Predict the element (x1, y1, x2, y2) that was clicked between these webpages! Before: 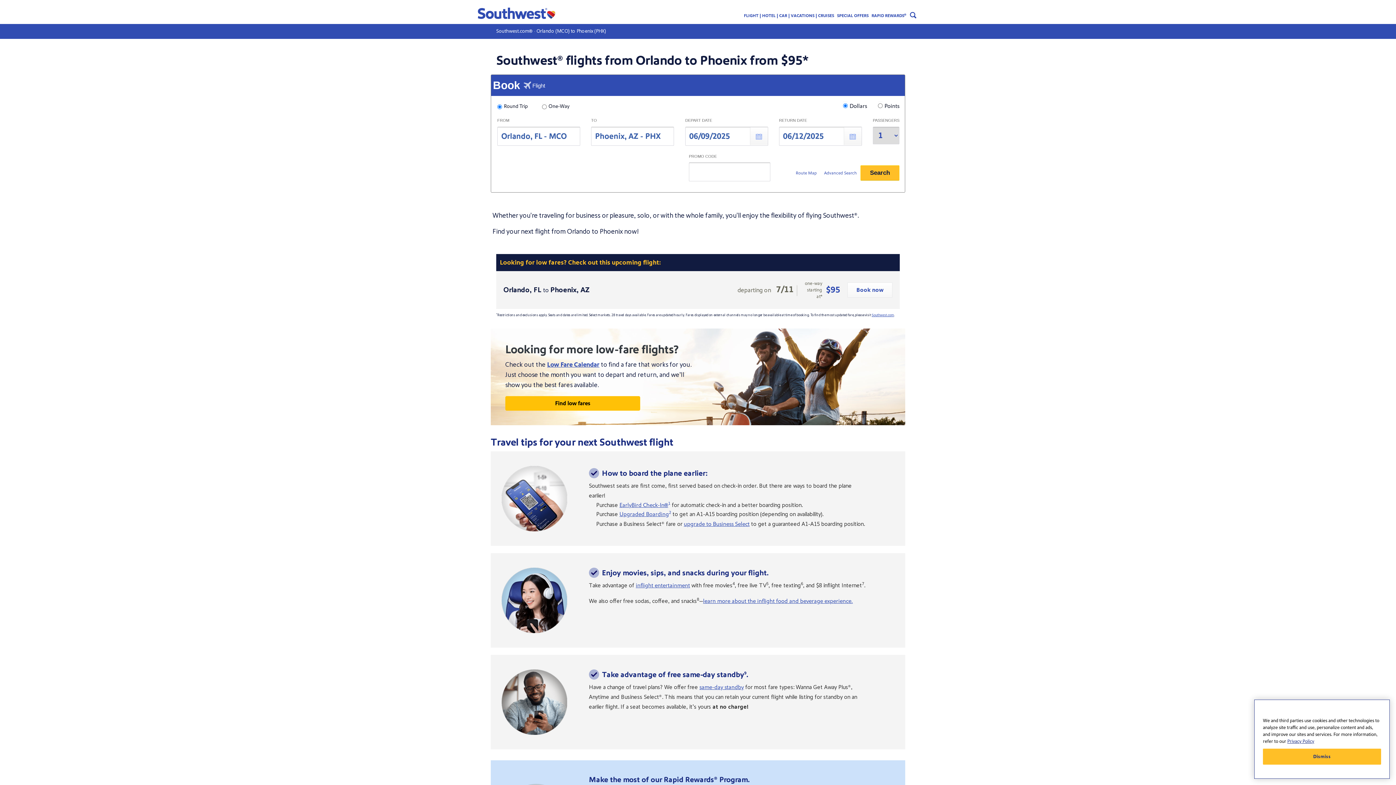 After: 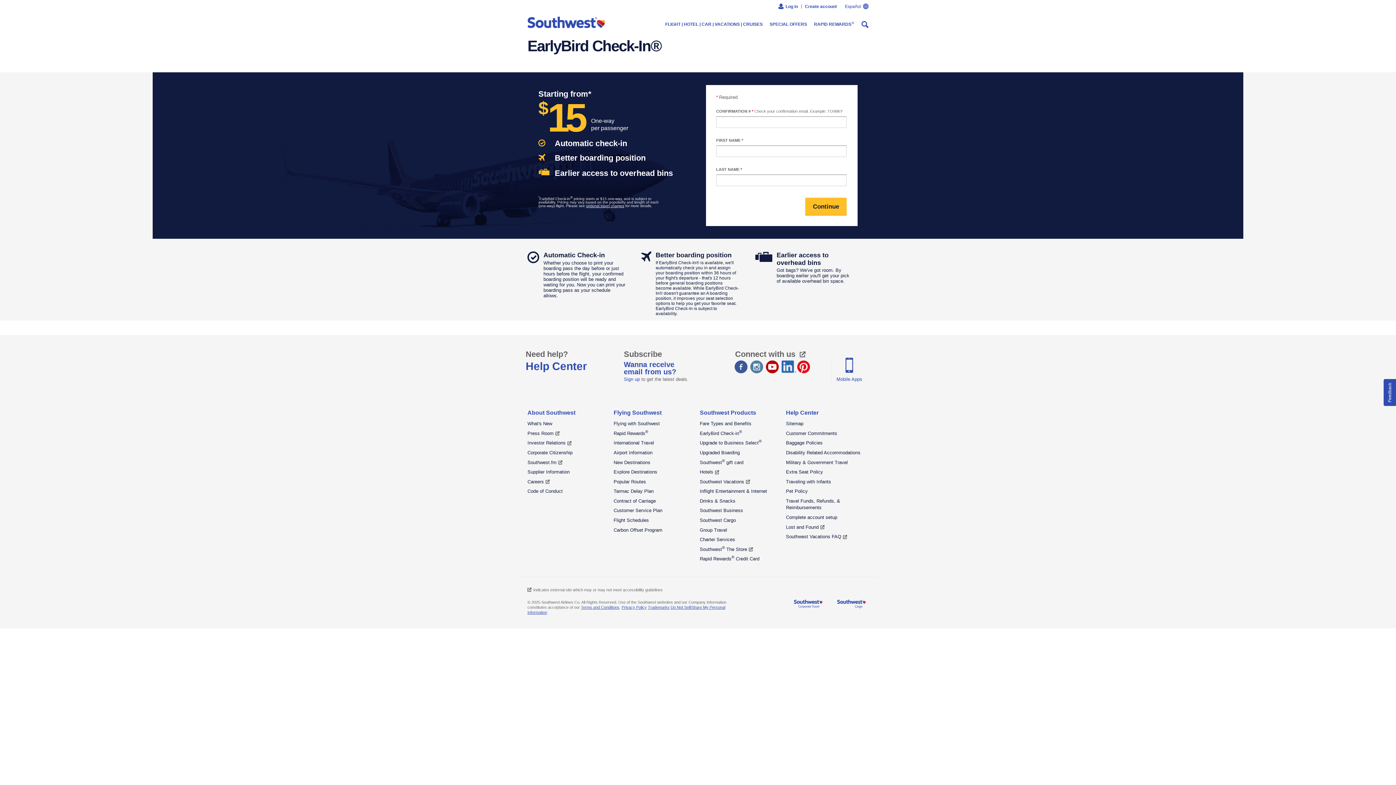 Action: bbox: (619, 501, 670, 509) label: EarlyBird Check-In®1